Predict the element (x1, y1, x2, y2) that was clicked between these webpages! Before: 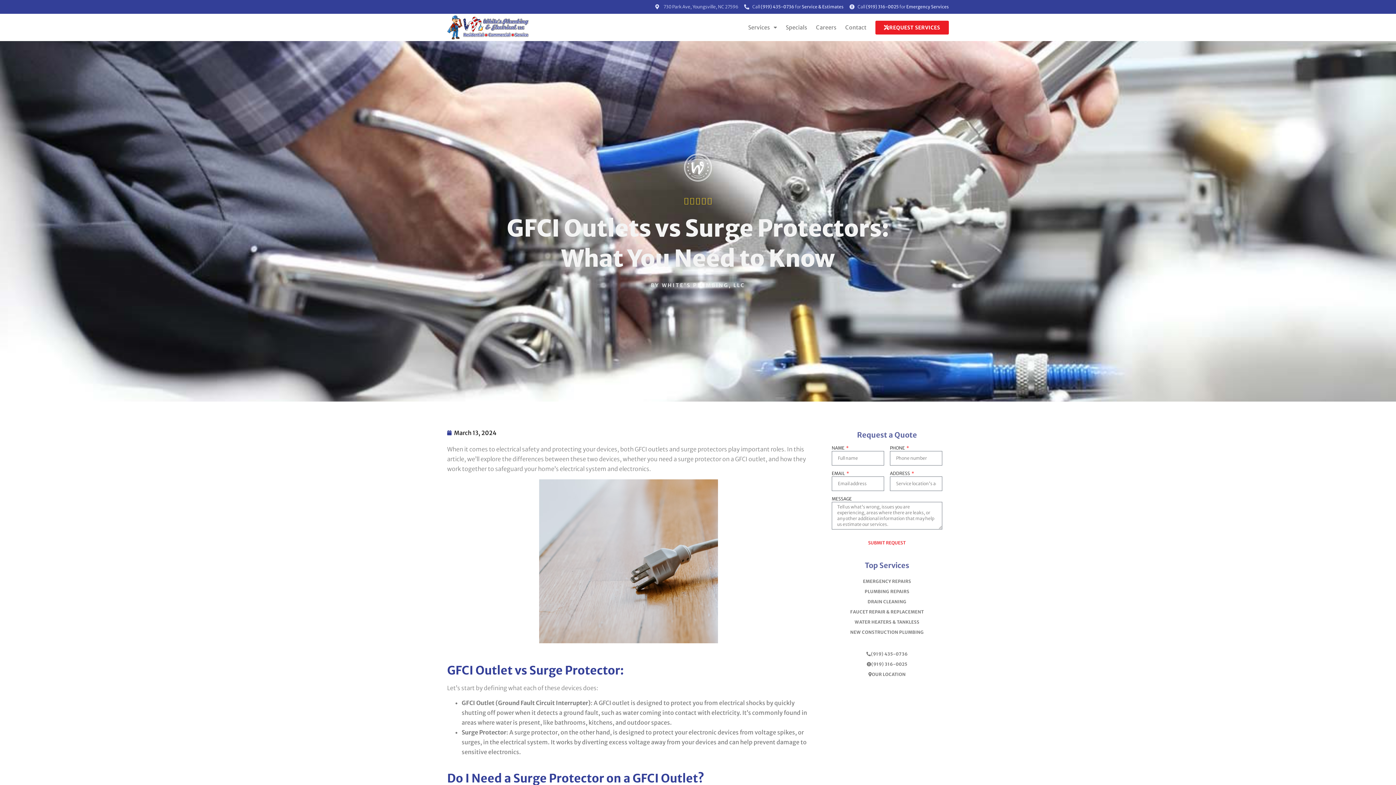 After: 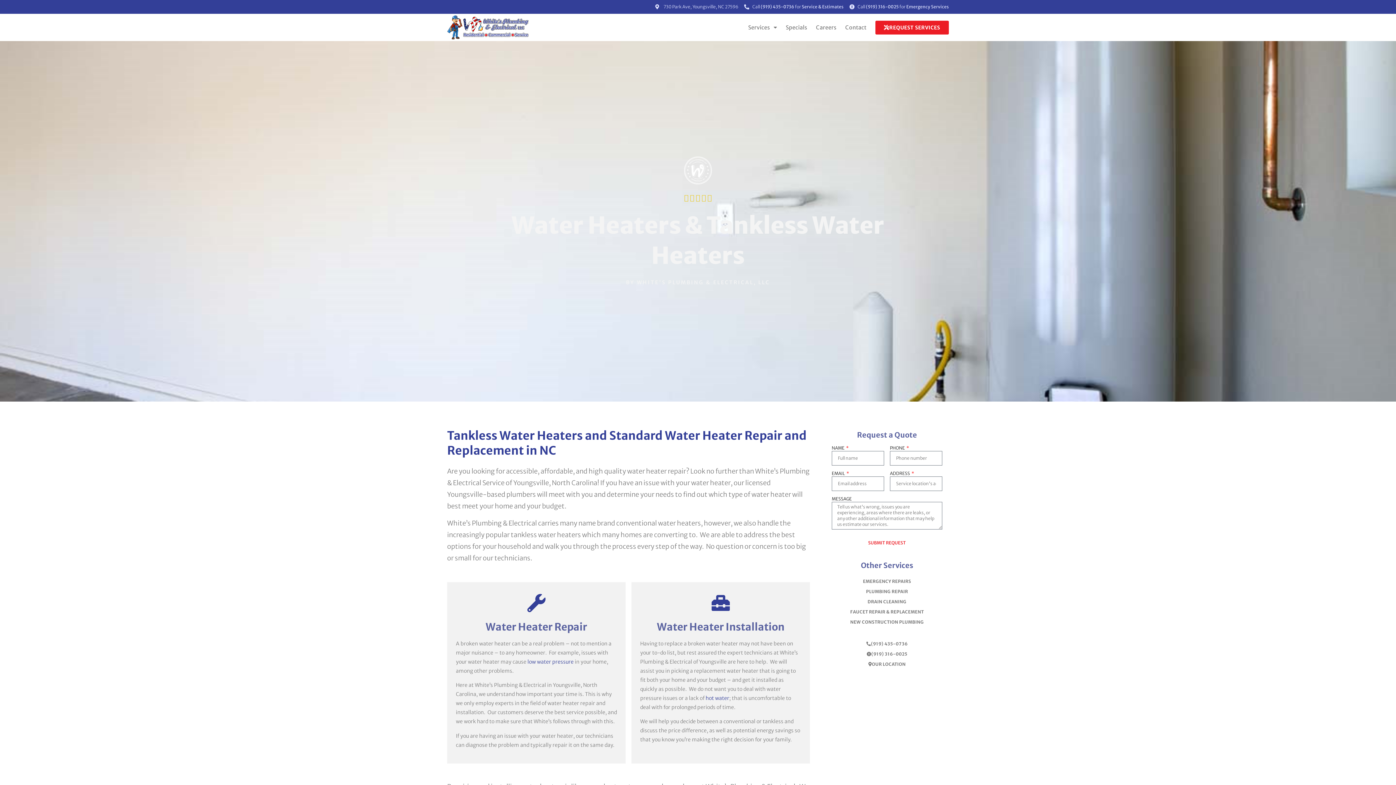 Action: bbox: (849, 617, 925, 627) label: WATER HEATERS & TANKLESS